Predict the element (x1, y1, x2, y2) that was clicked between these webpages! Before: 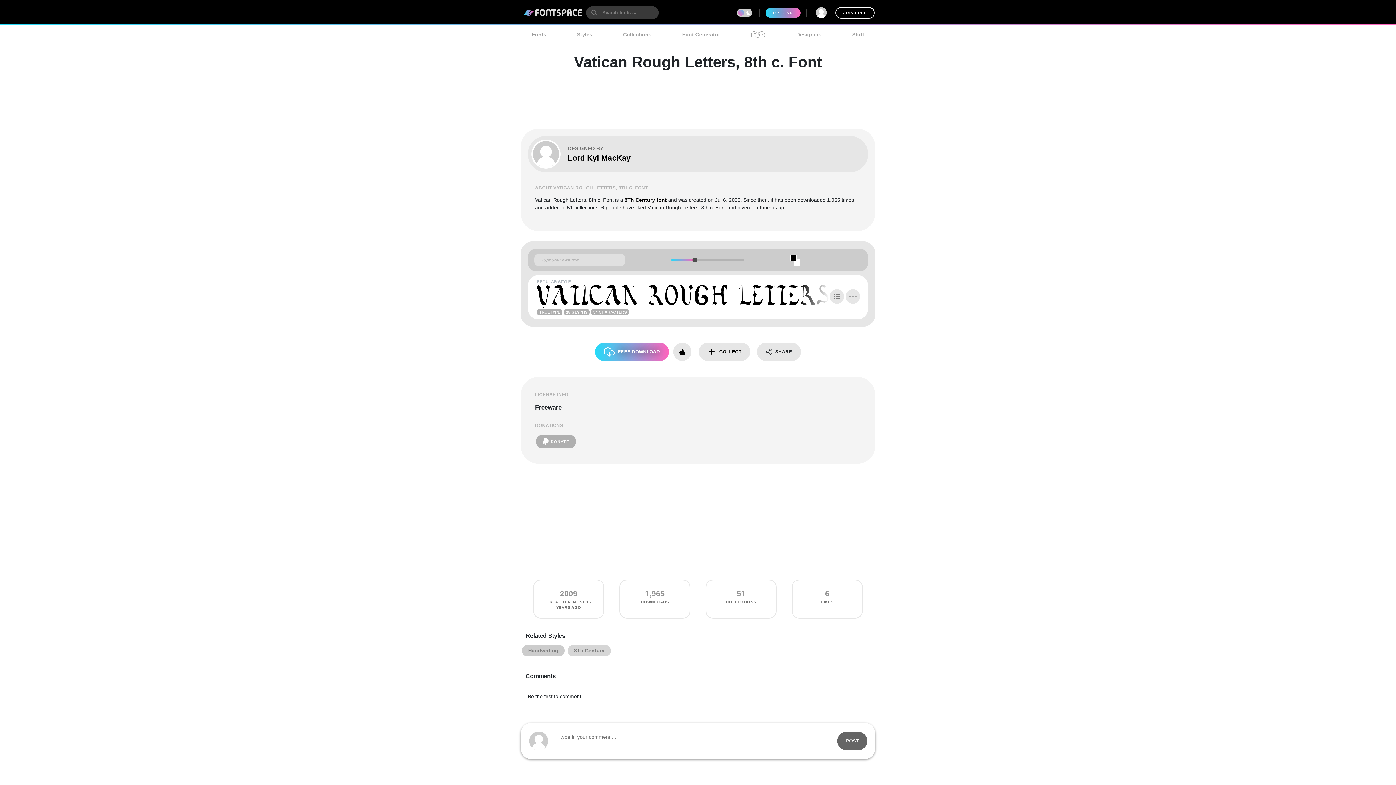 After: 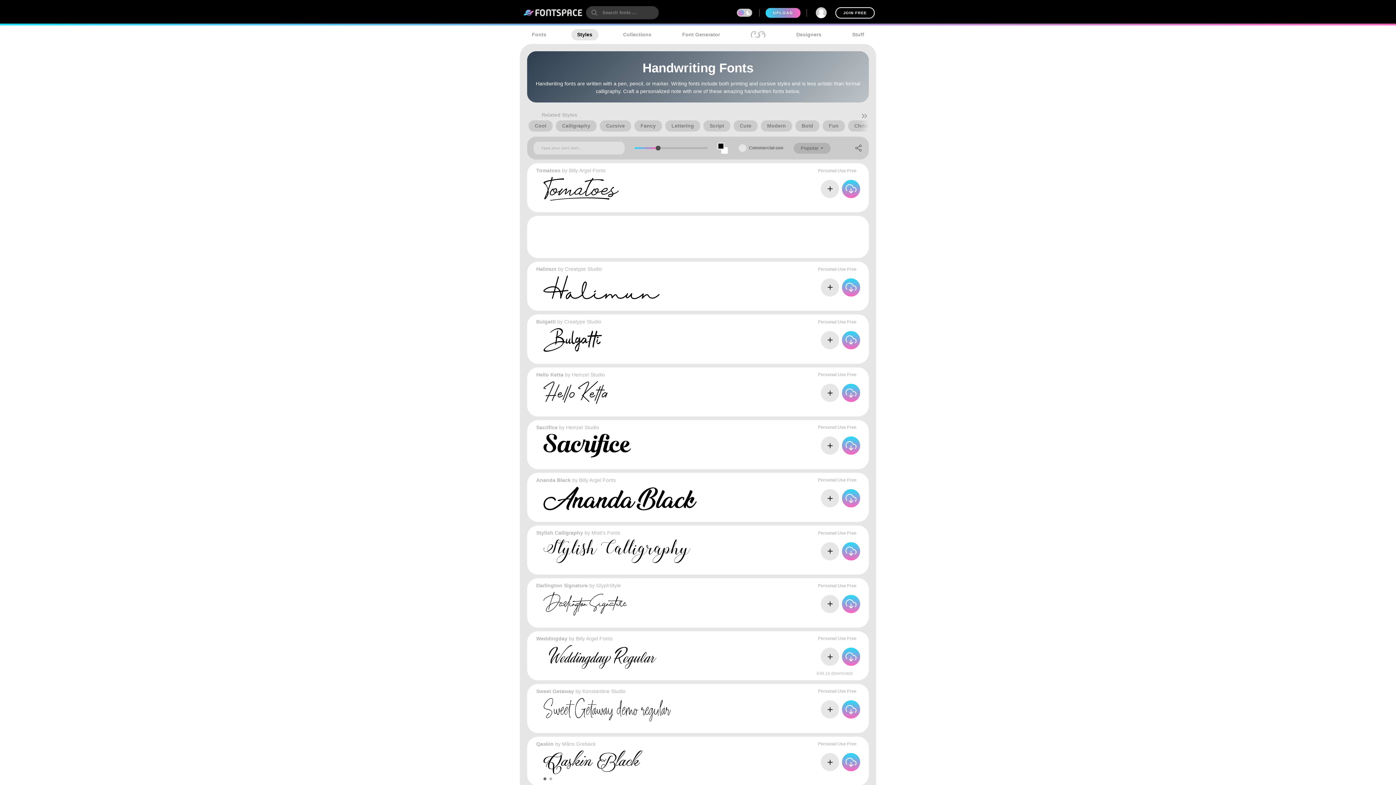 Action: label: Handwriting bbox: (528, 647, 558, 654)